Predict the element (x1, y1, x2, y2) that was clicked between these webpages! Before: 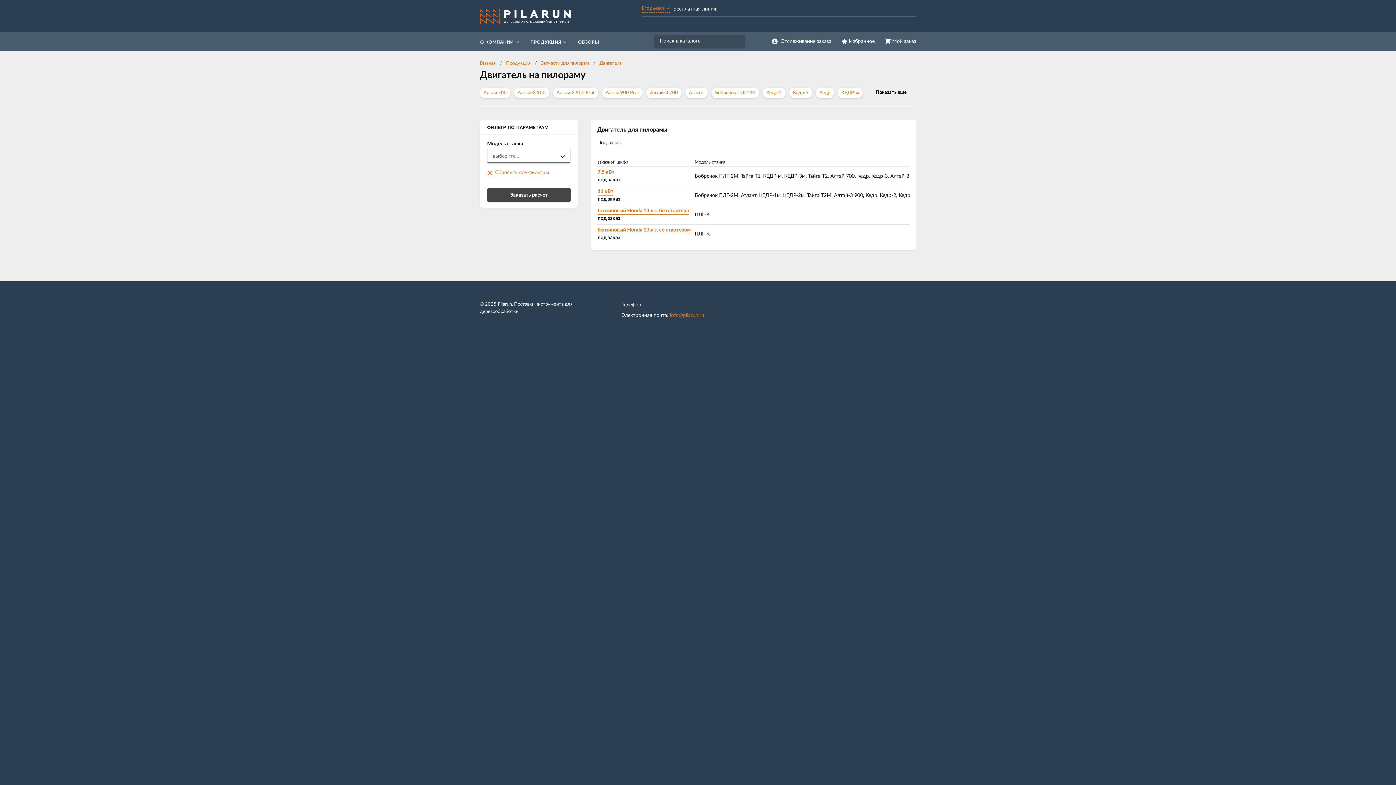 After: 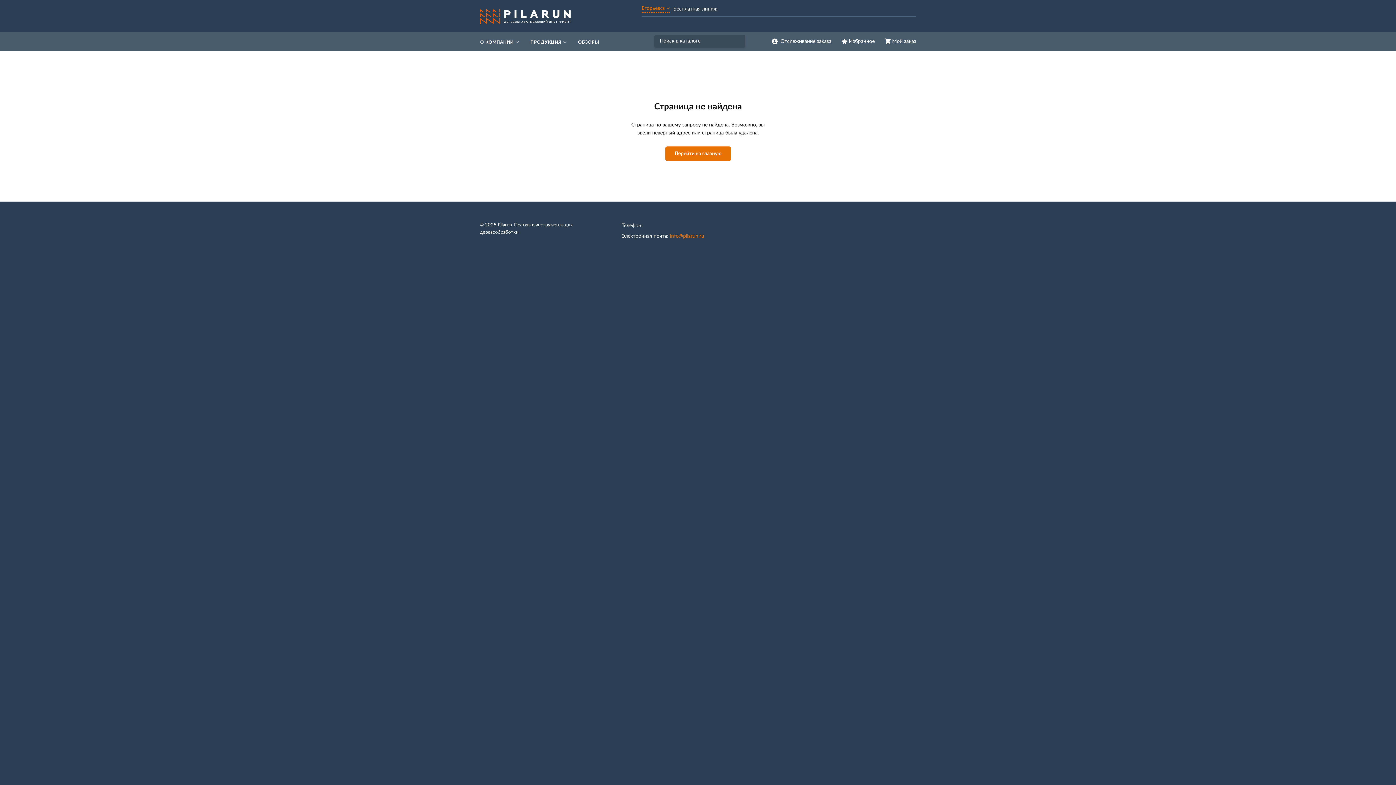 Action: bbox: (597, 169, 614, 176) label: 7.5 кВт